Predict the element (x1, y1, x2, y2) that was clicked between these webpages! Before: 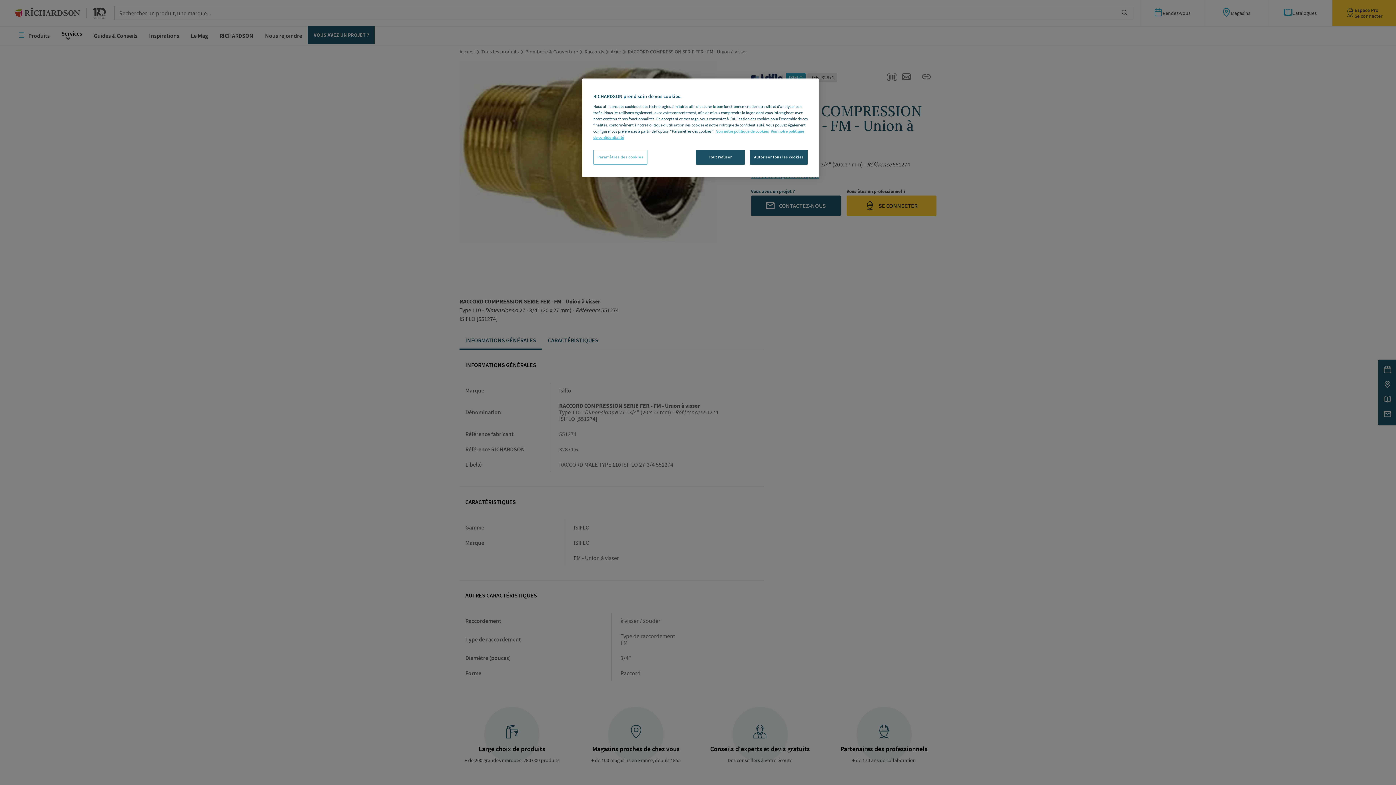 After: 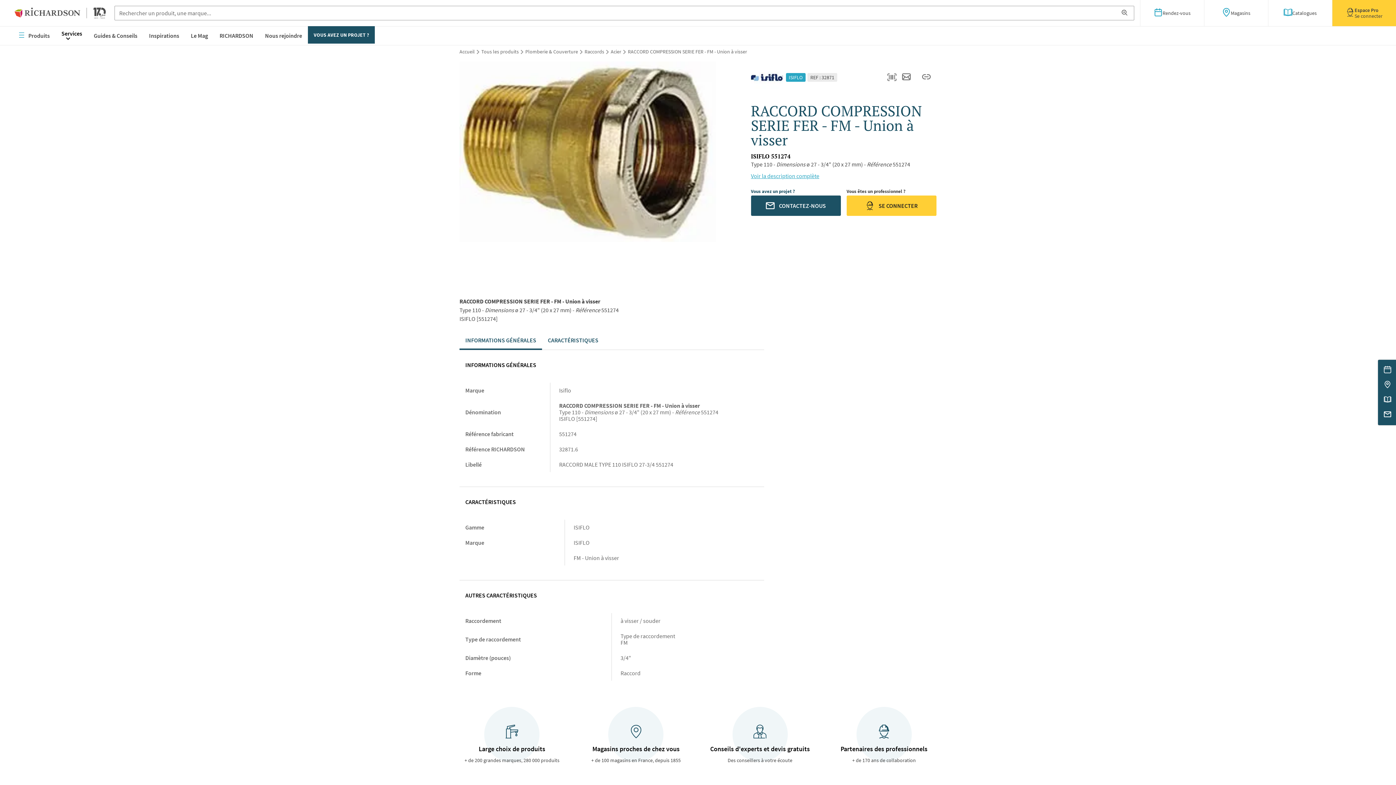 Action: label: Autoriser tous les cookies bbox: (750, 149, 808, 164)